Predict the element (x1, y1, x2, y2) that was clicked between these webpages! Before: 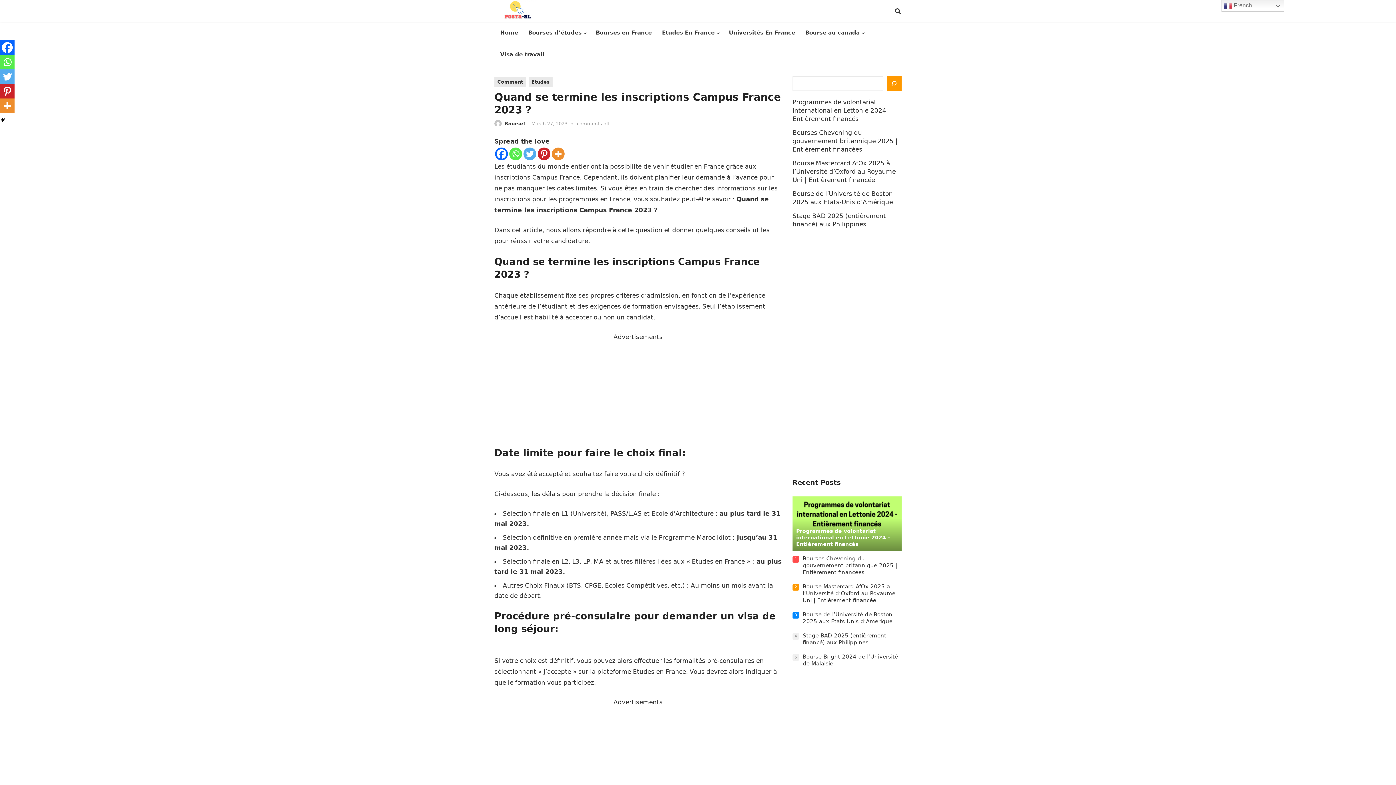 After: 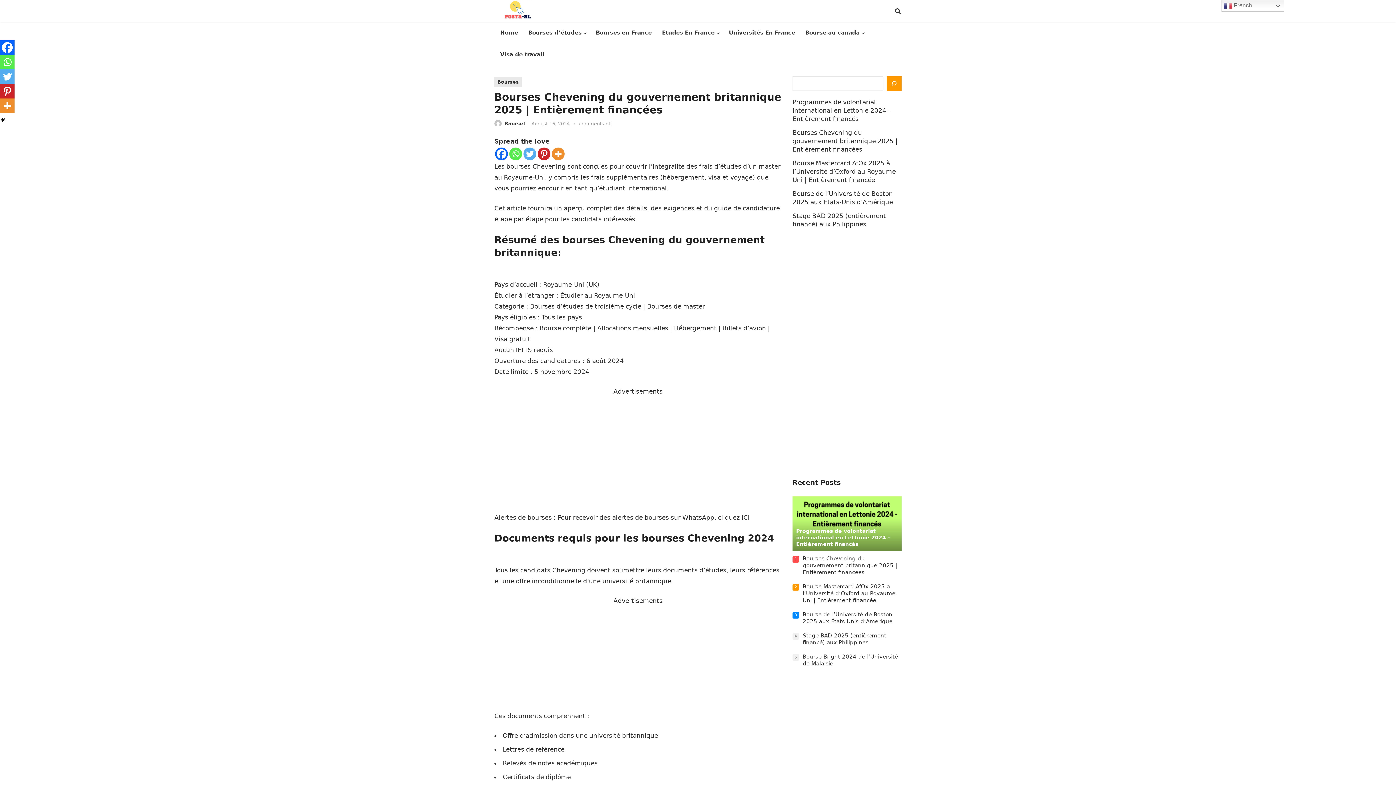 Action: label: Bourses Chevening du gouvernement britannique 2025 | Entièrement financées bbox: (792, 129, 897, 153)